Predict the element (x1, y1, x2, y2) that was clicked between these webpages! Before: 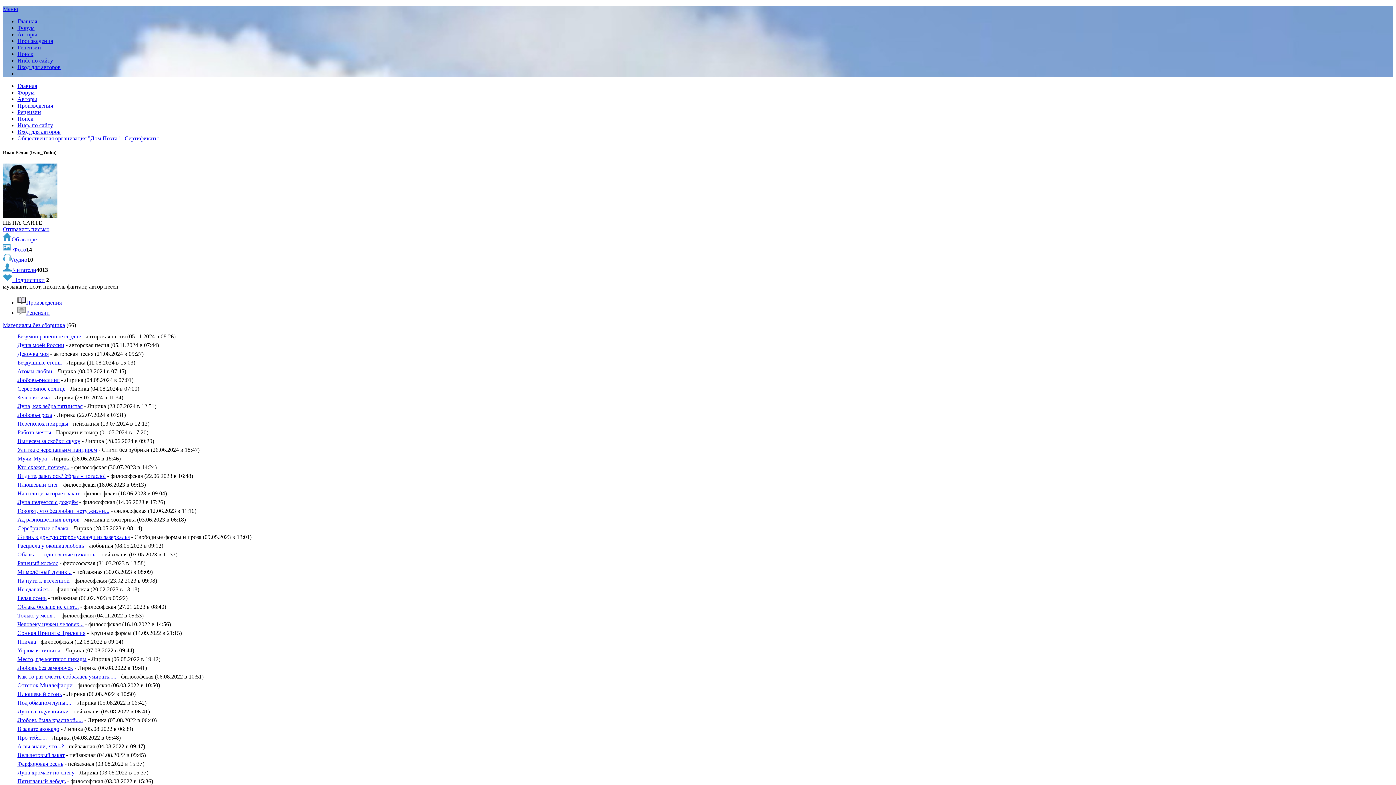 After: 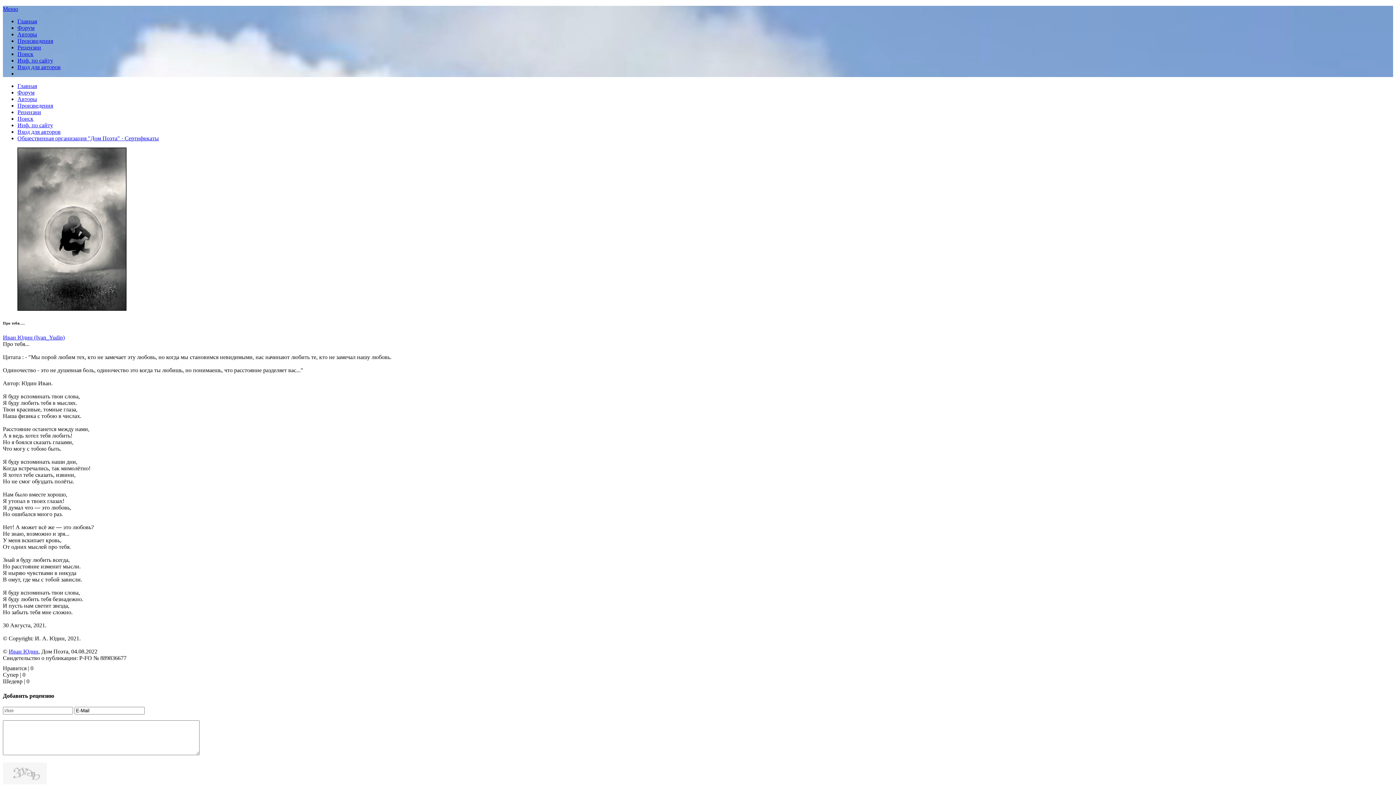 Action: label: Про тебя..... bbox: (17, 735, 46, 741)